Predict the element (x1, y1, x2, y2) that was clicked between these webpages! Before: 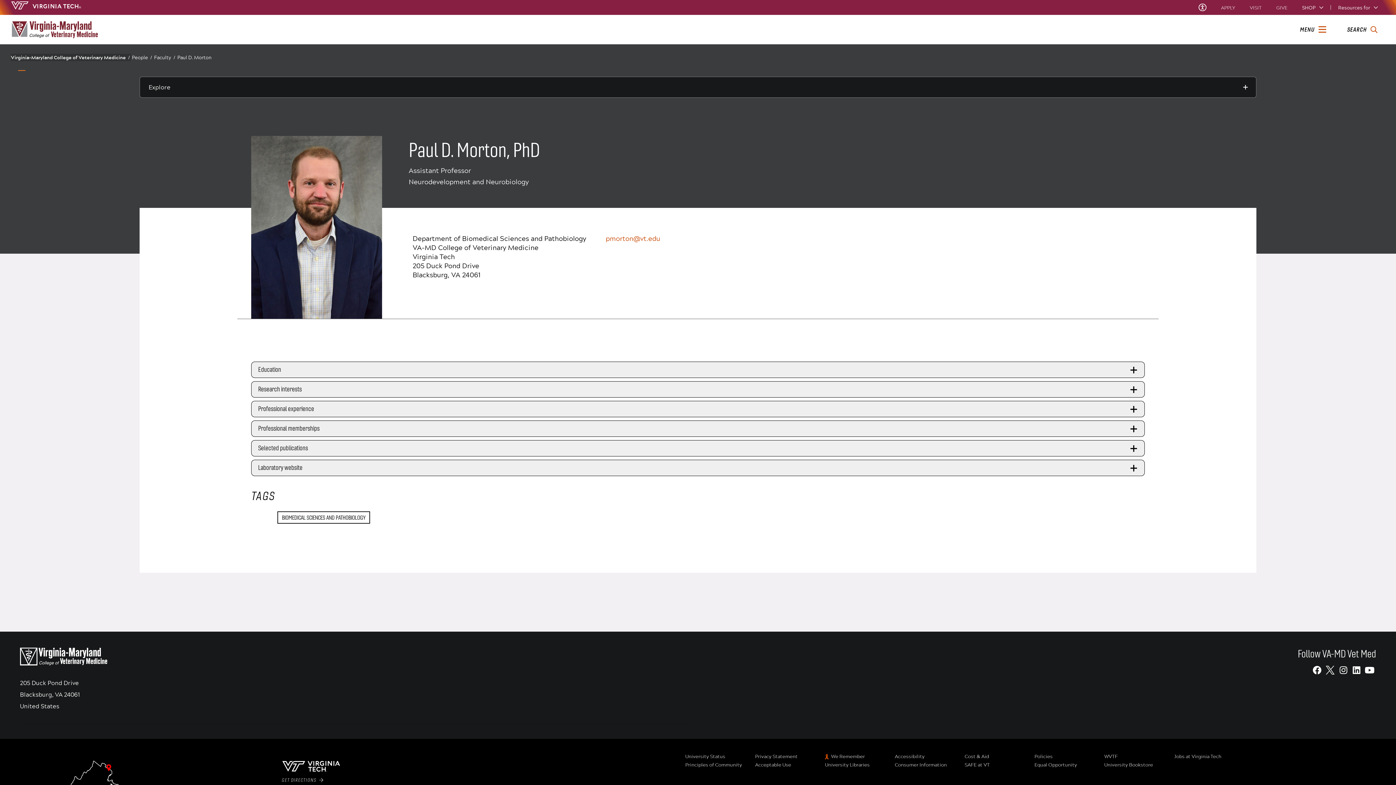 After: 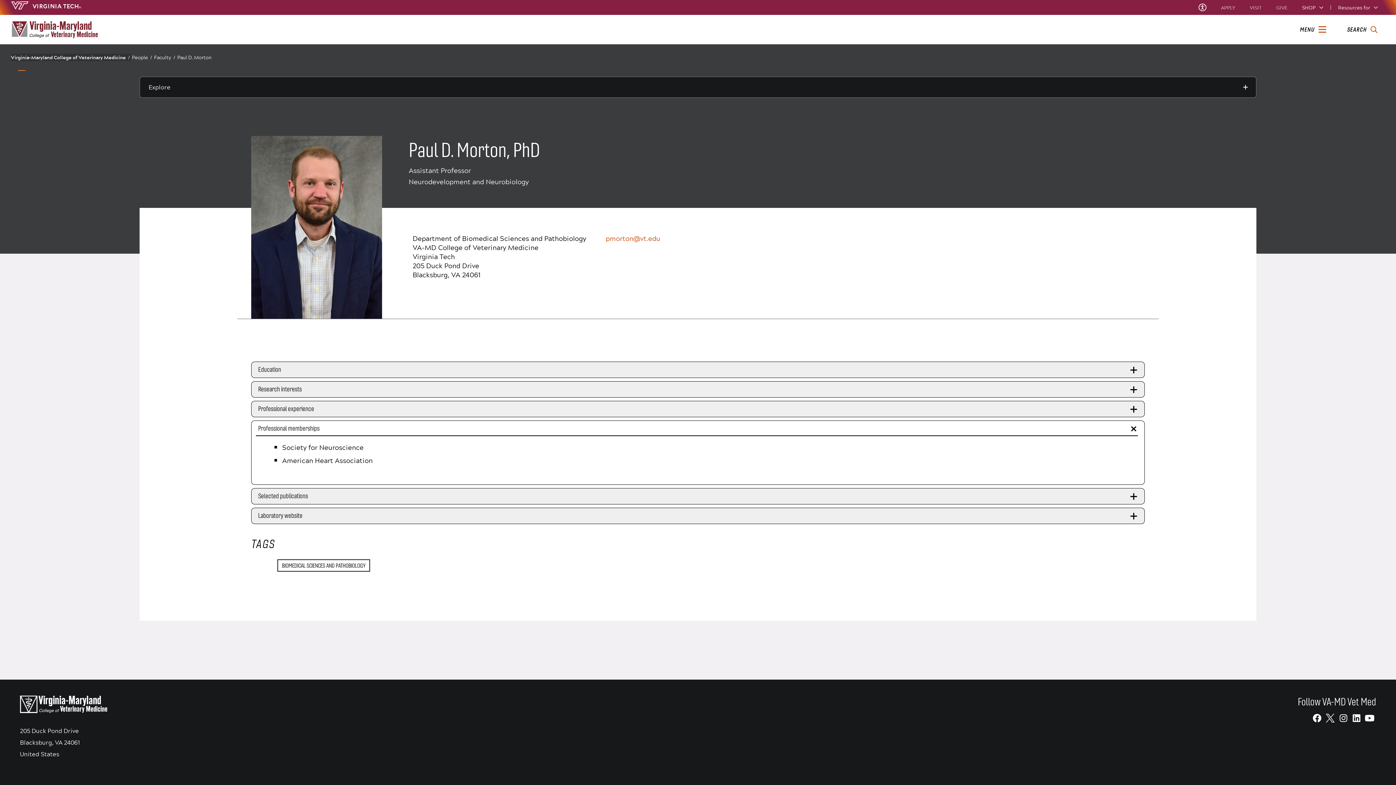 Action: label: Professional memberships bbox: (251, 420, 1145, 437)